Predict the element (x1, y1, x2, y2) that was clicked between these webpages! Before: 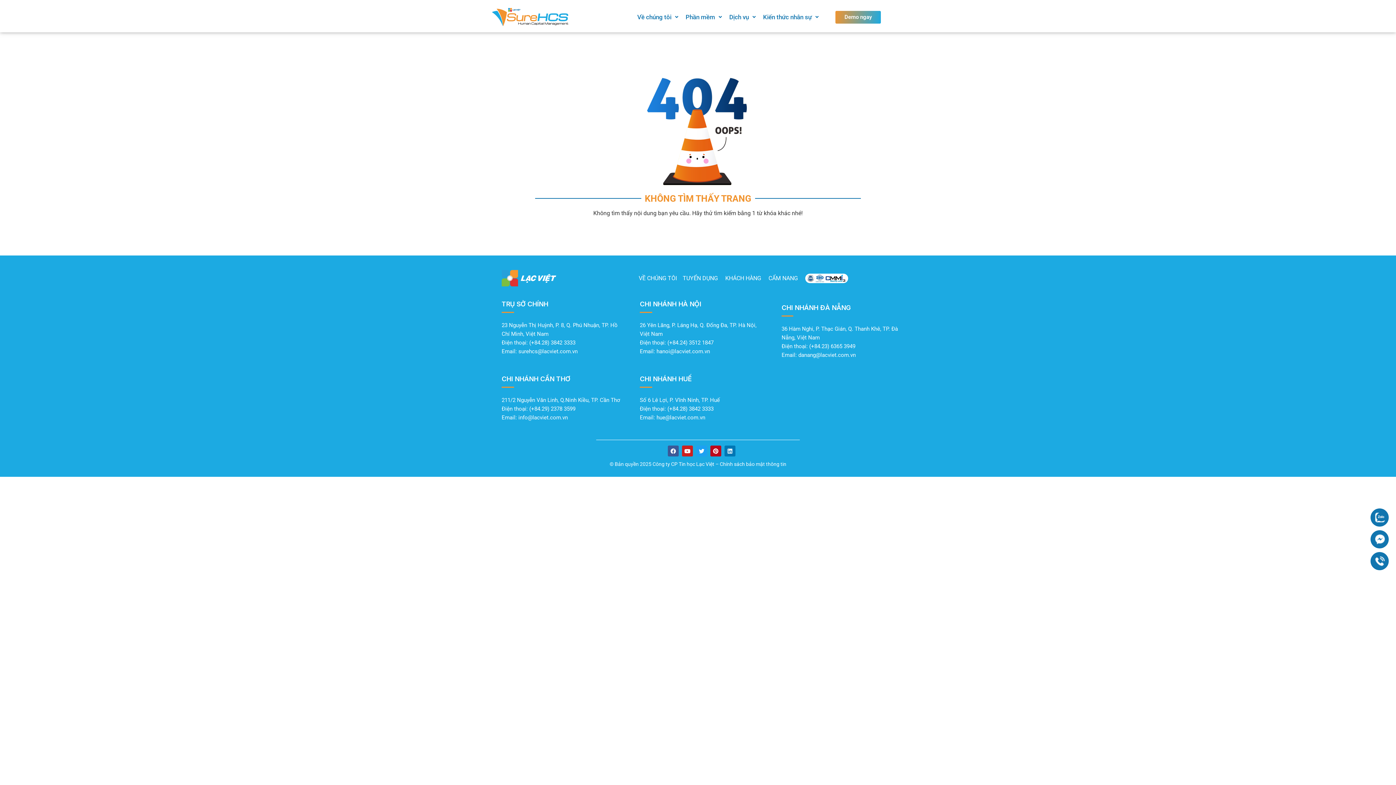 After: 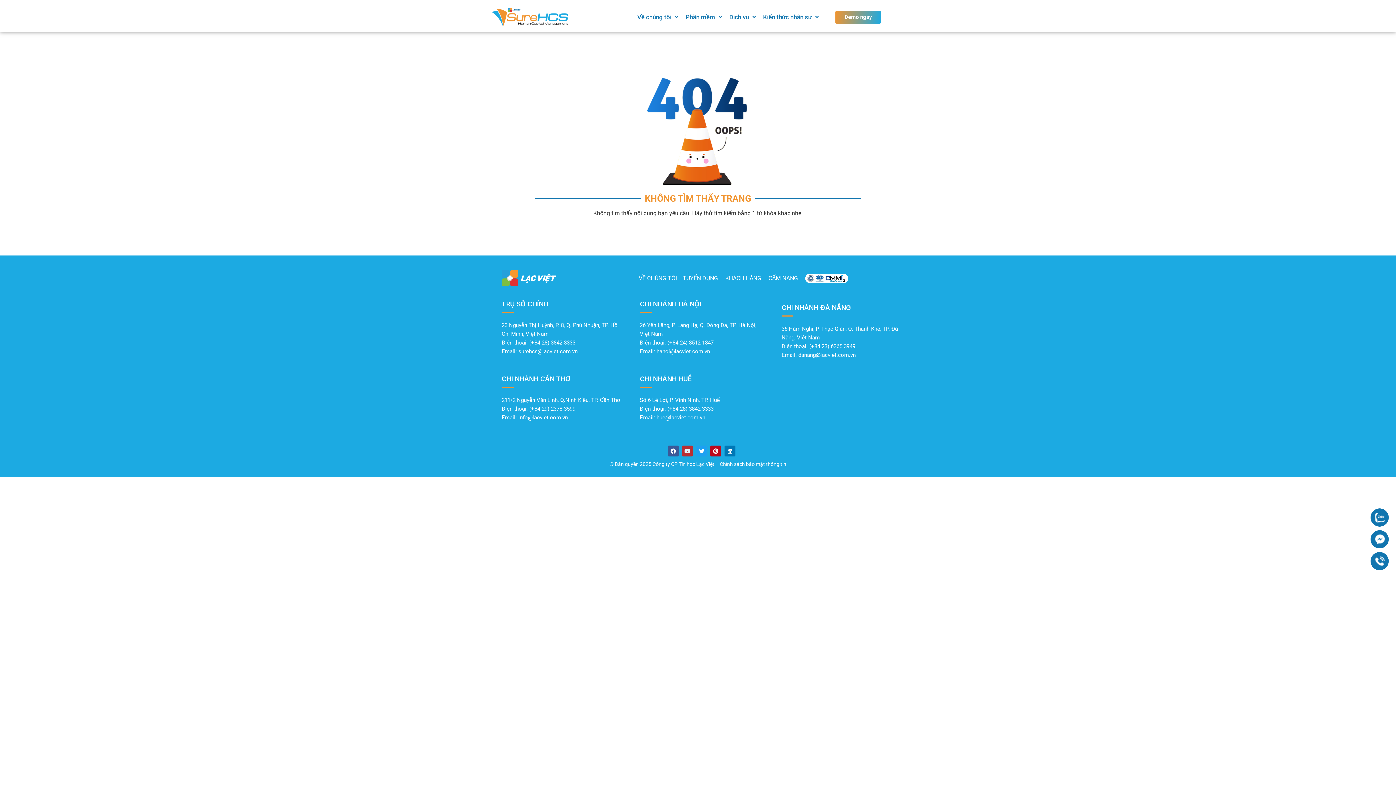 Action: bbox: (682, 445, 693, 456) label: Youtube